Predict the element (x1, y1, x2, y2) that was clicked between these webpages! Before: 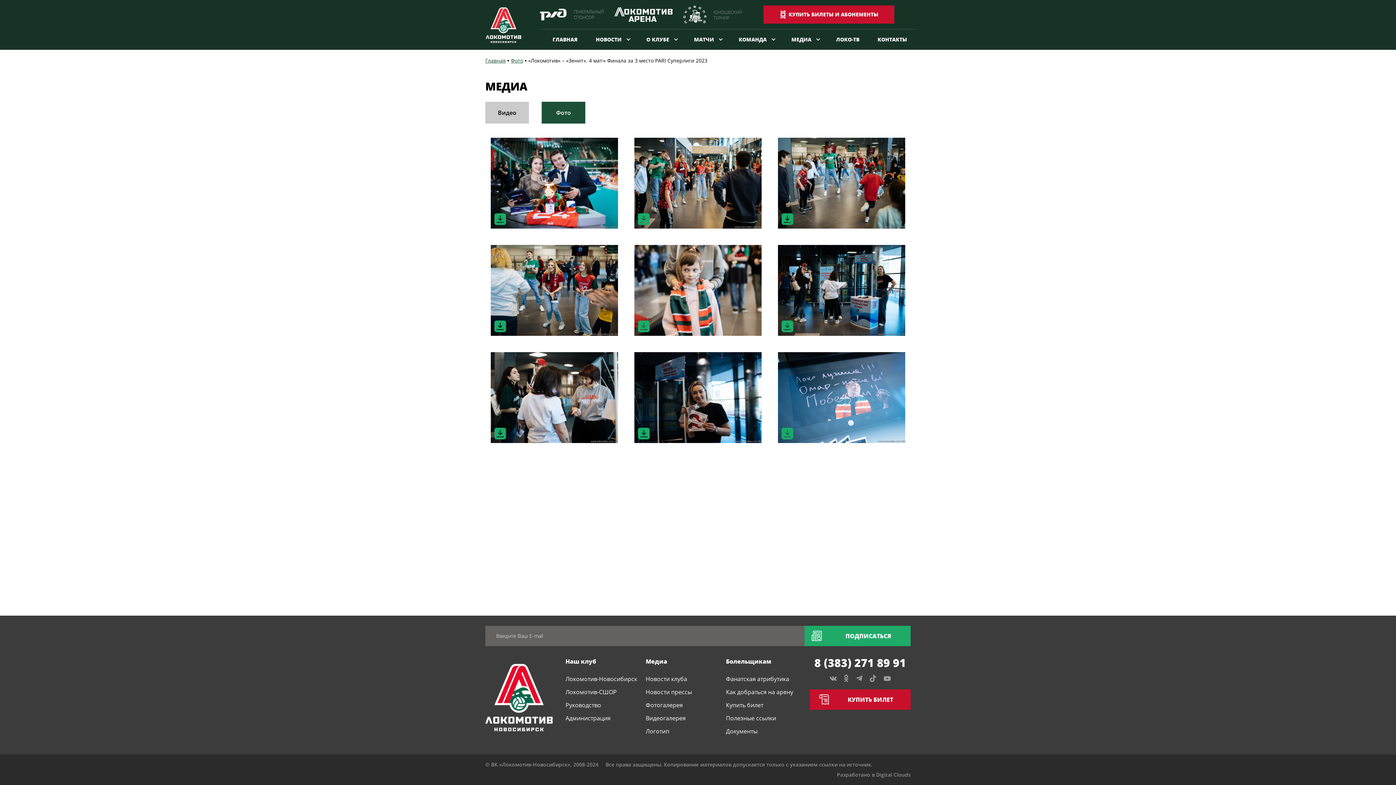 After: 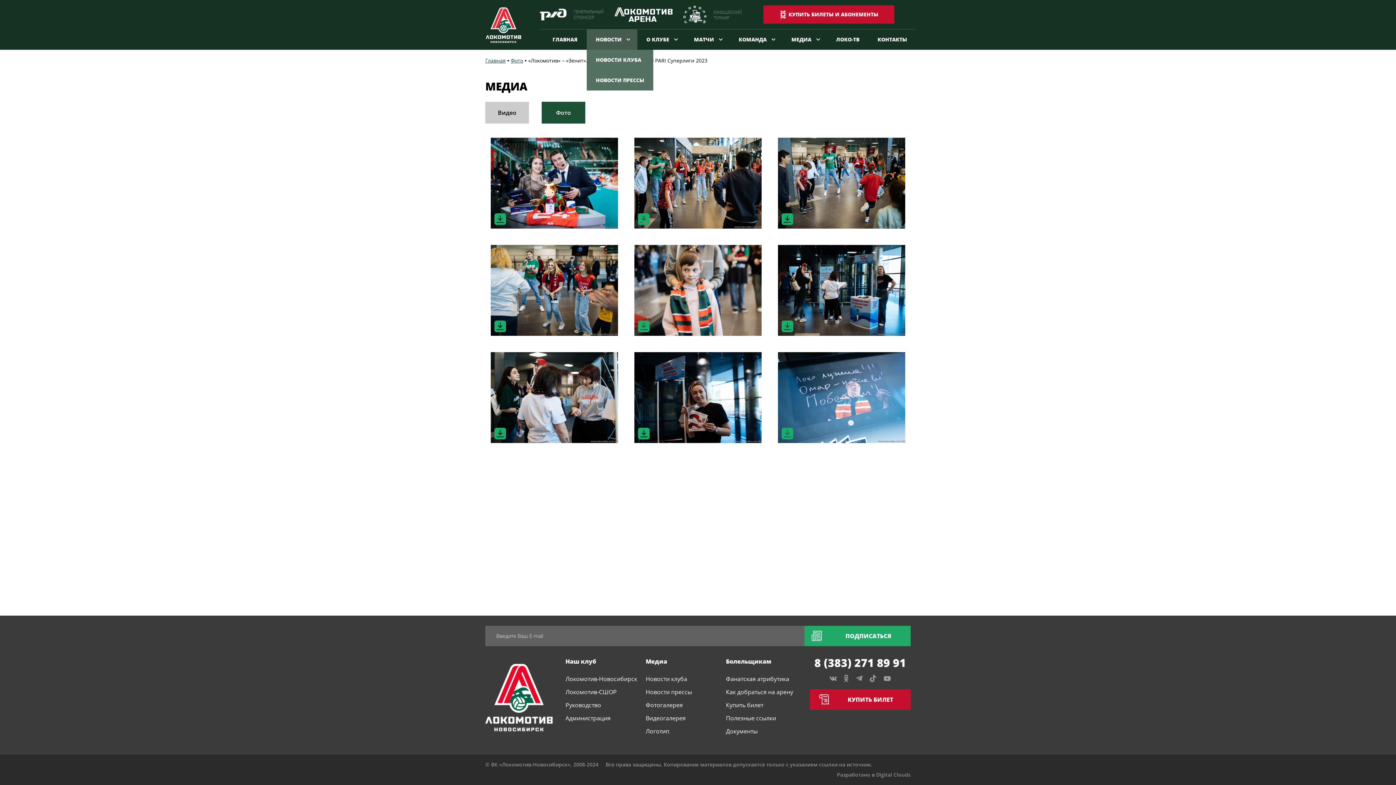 Action: bbox: (586, 29, 637, 49) label: НОВОСТИ